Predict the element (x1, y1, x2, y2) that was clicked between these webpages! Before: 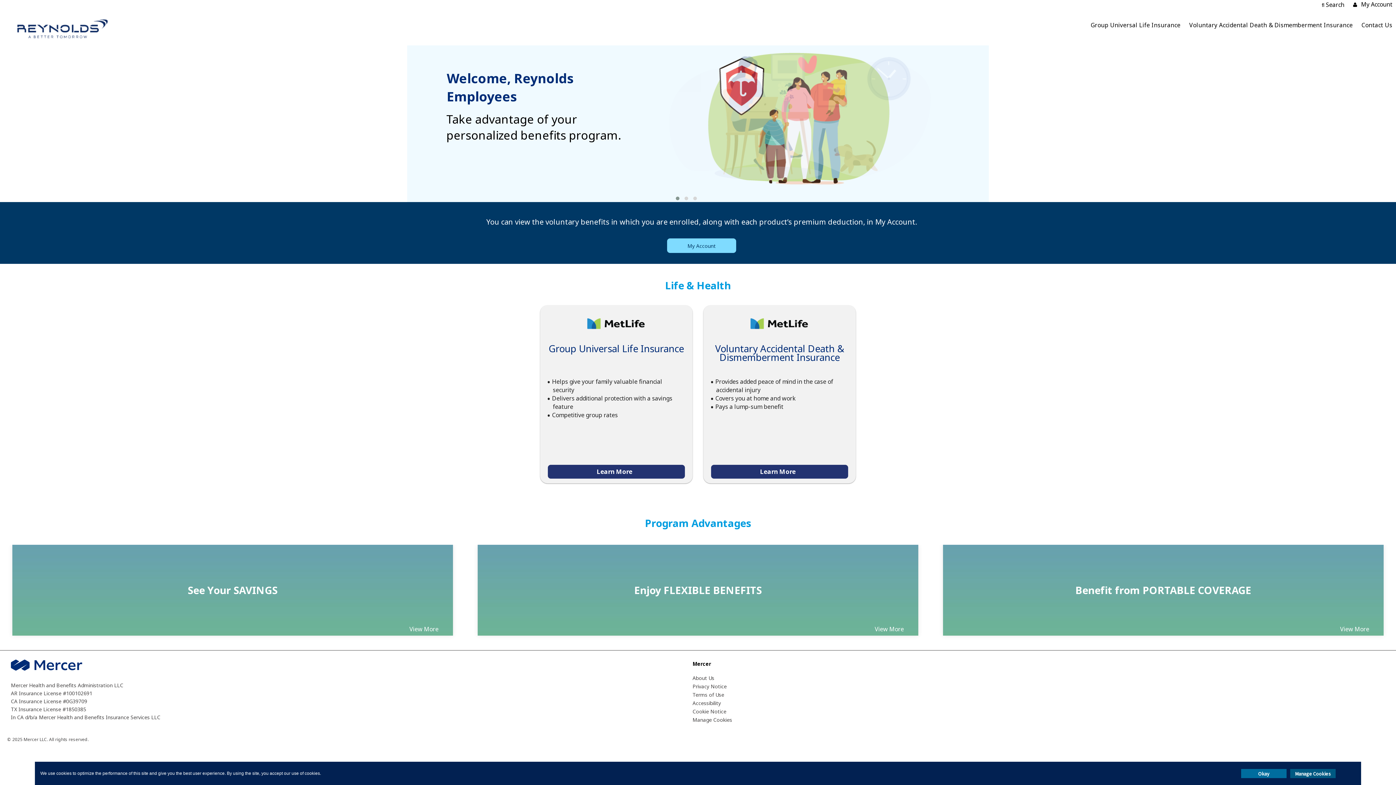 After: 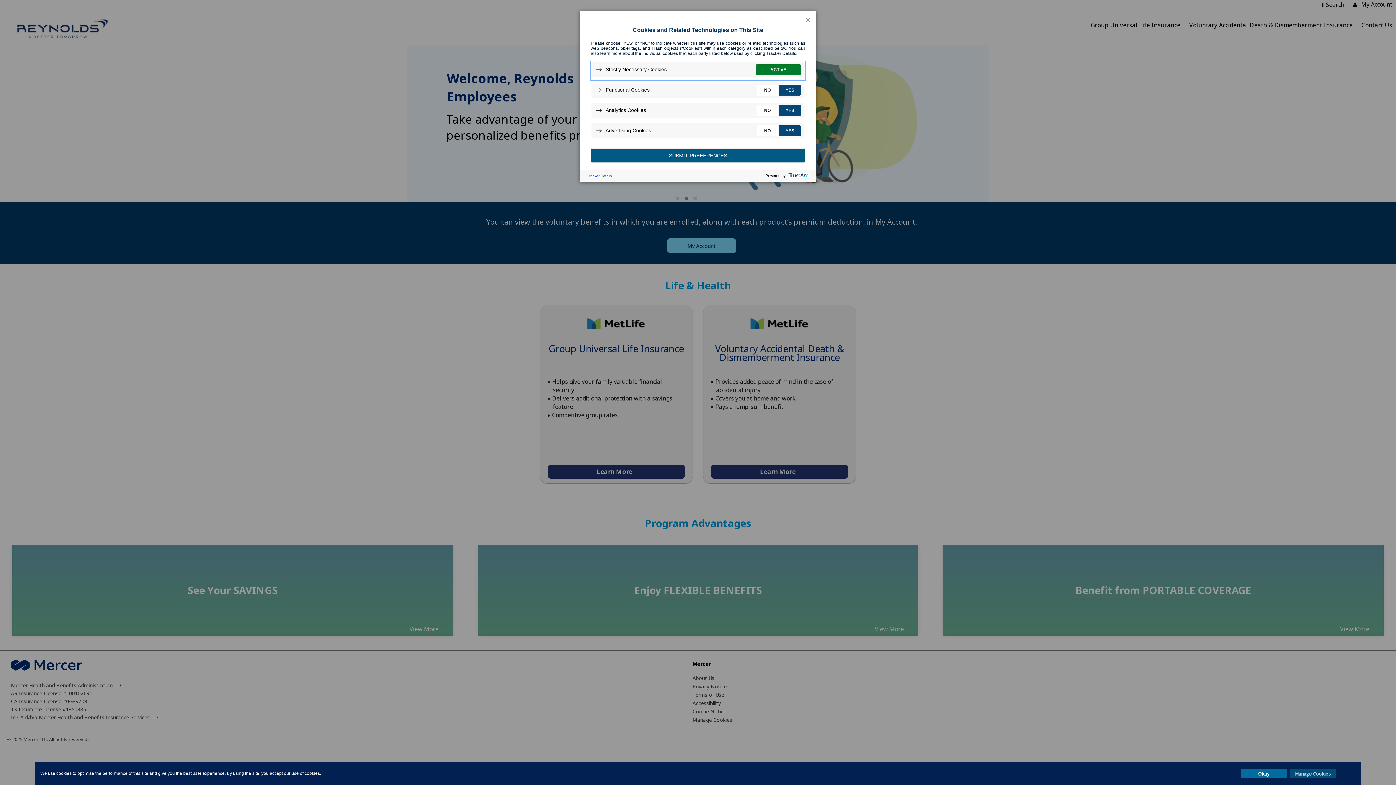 Action: bbox: (1290, 769, 1336, 778) label: Manage Cookies